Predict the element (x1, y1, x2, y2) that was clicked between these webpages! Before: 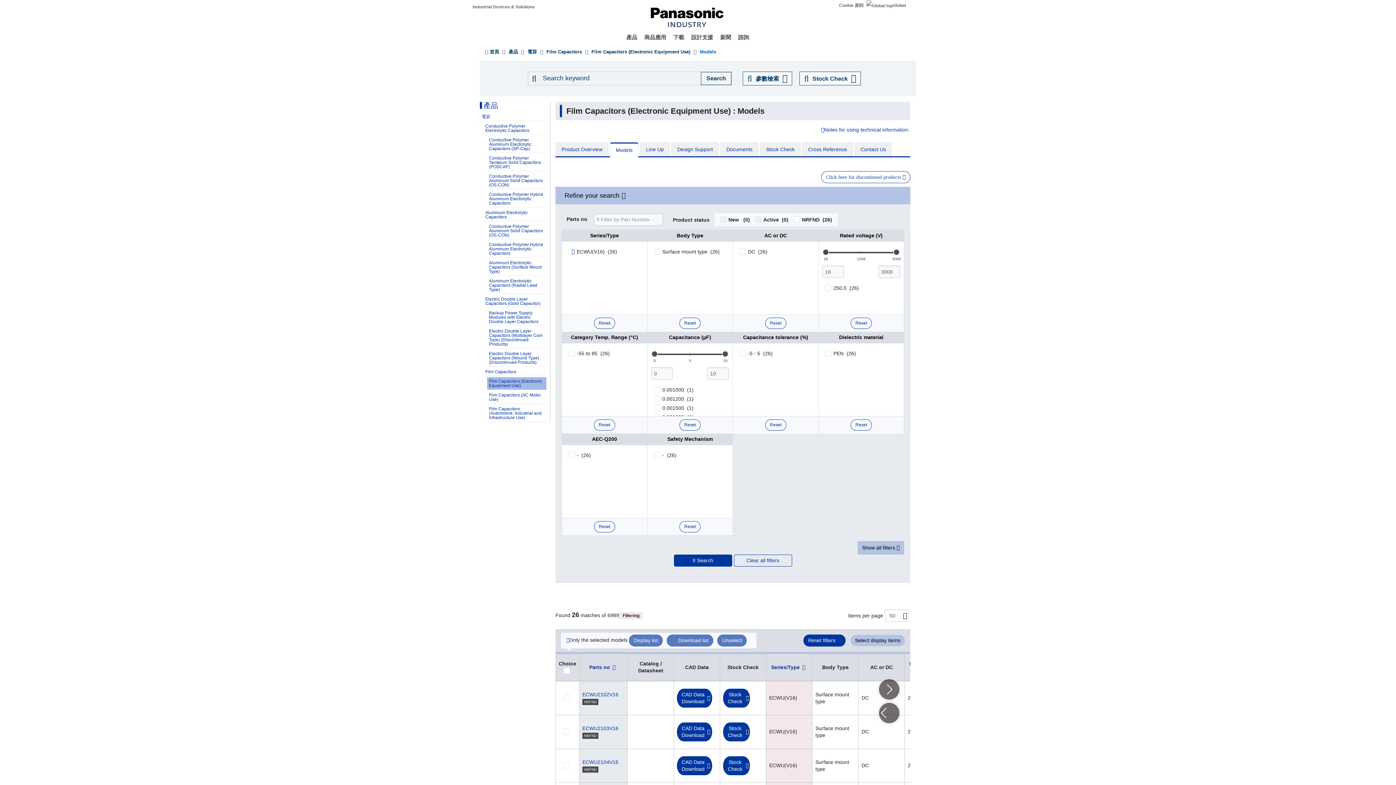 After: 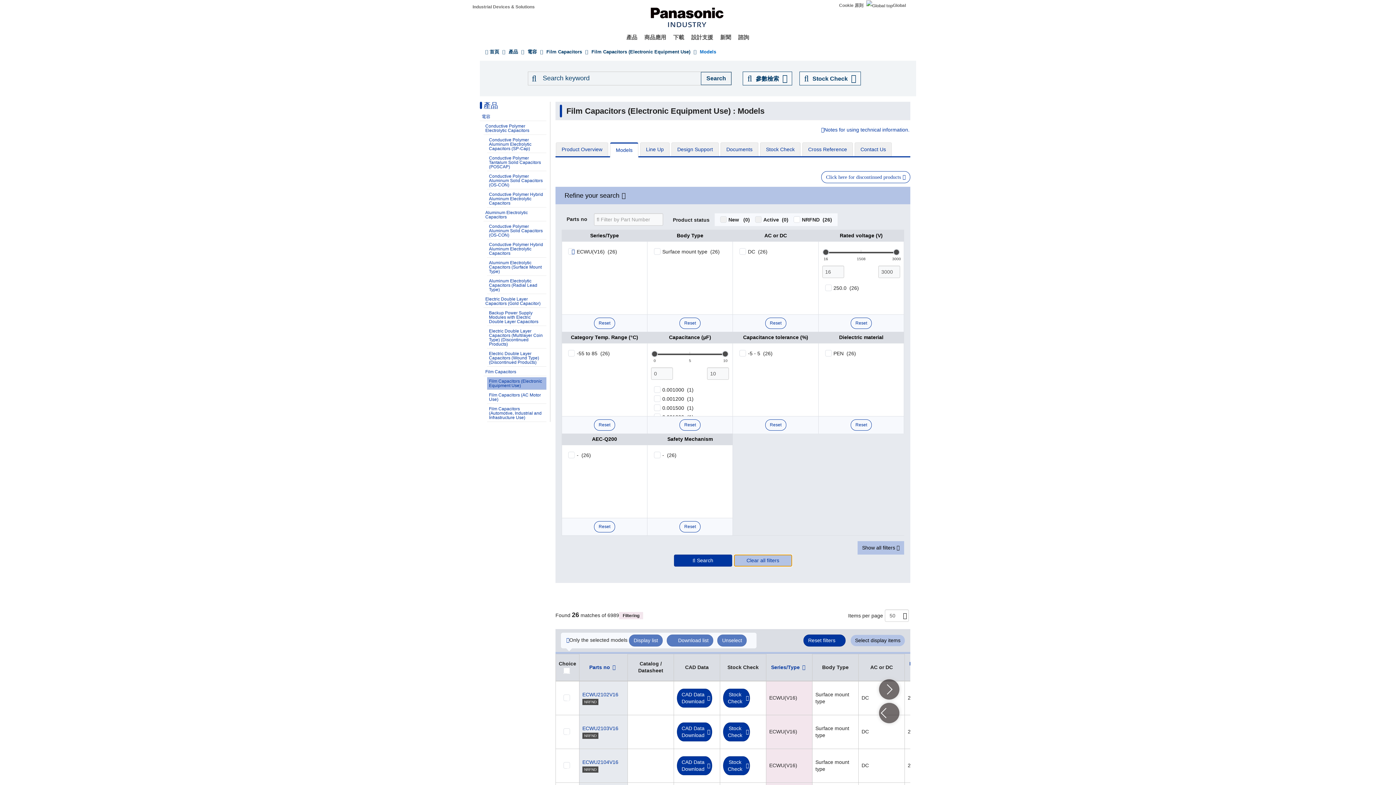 Action: label: Clear all filters bbox: (734, 554, 792, 566)